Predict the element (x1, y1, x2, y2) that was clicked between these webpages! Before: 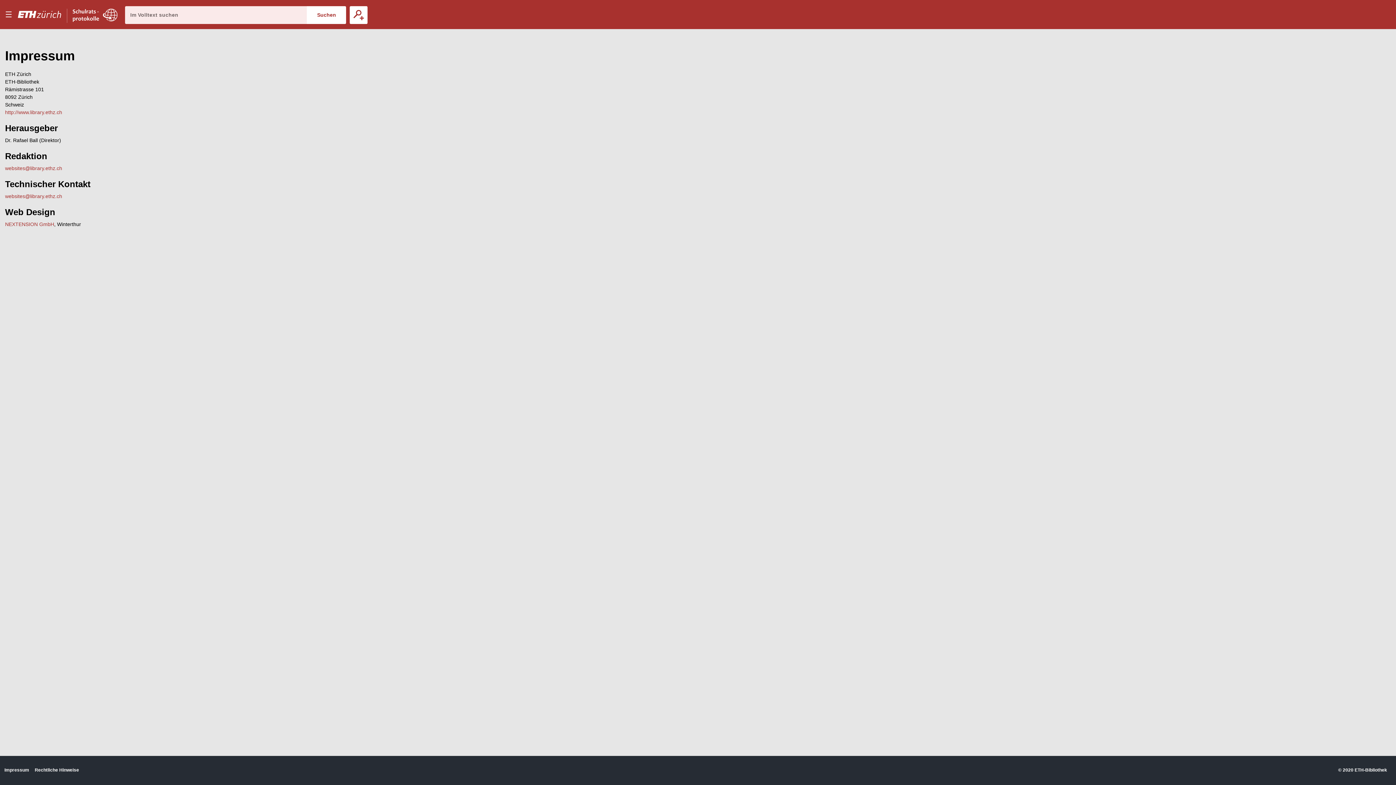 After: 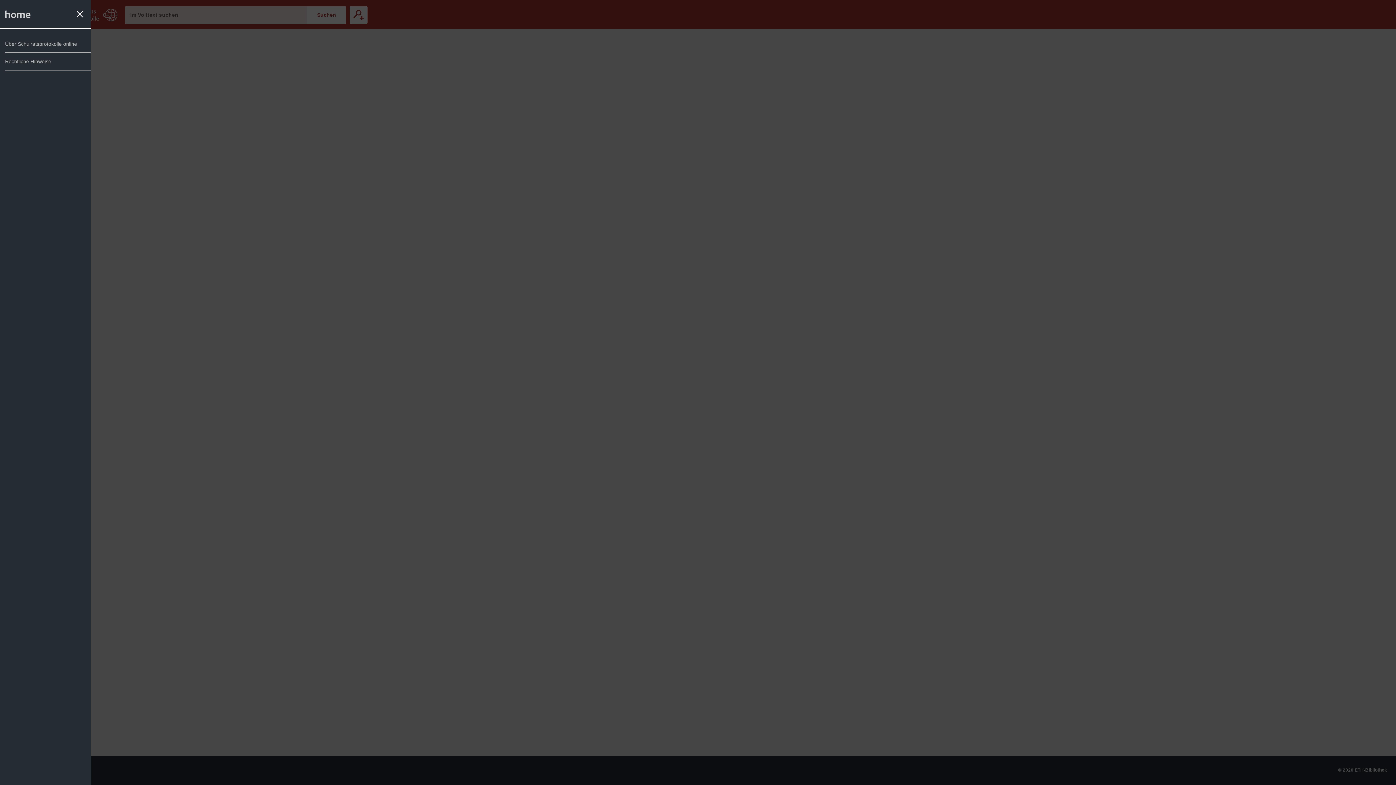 Action: label: Menu bbox: (0, 0, 16, 29)